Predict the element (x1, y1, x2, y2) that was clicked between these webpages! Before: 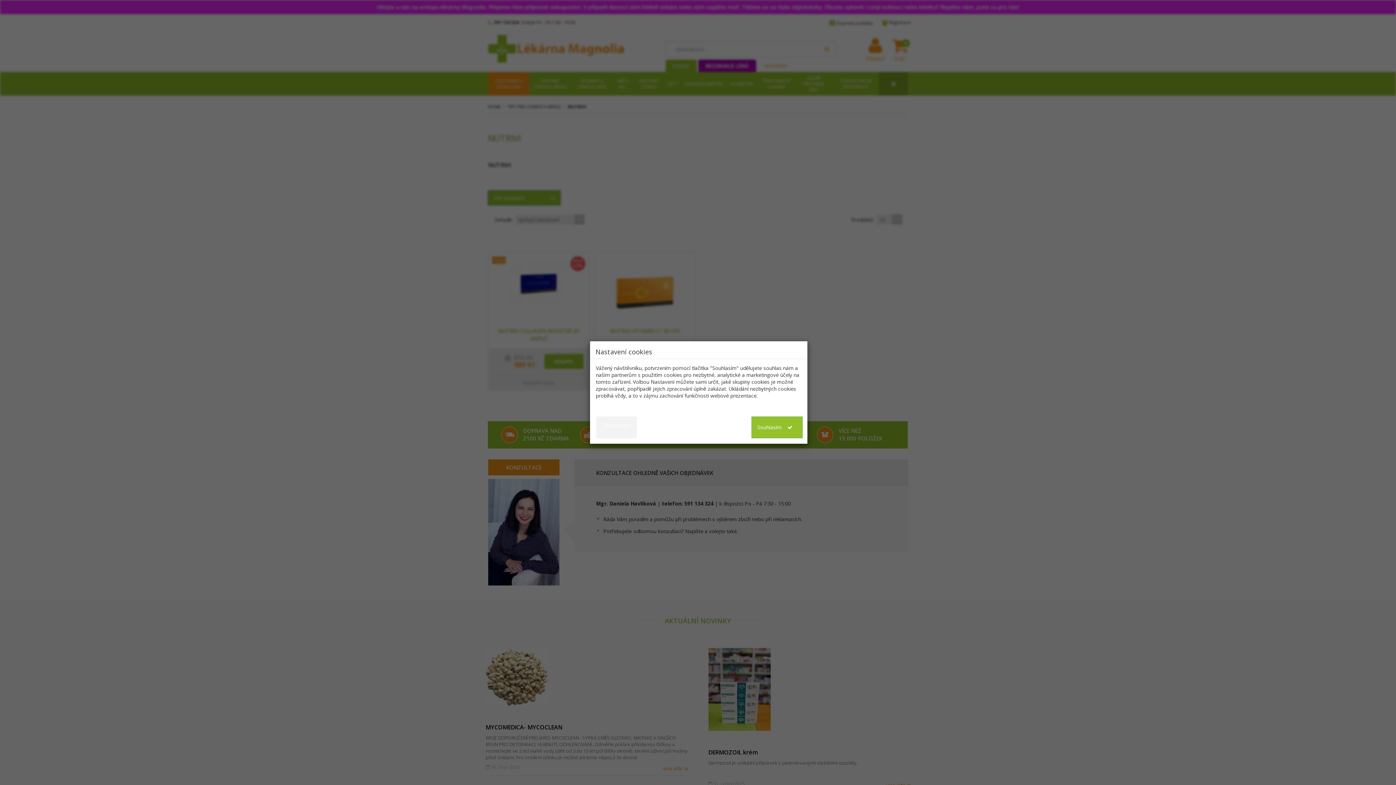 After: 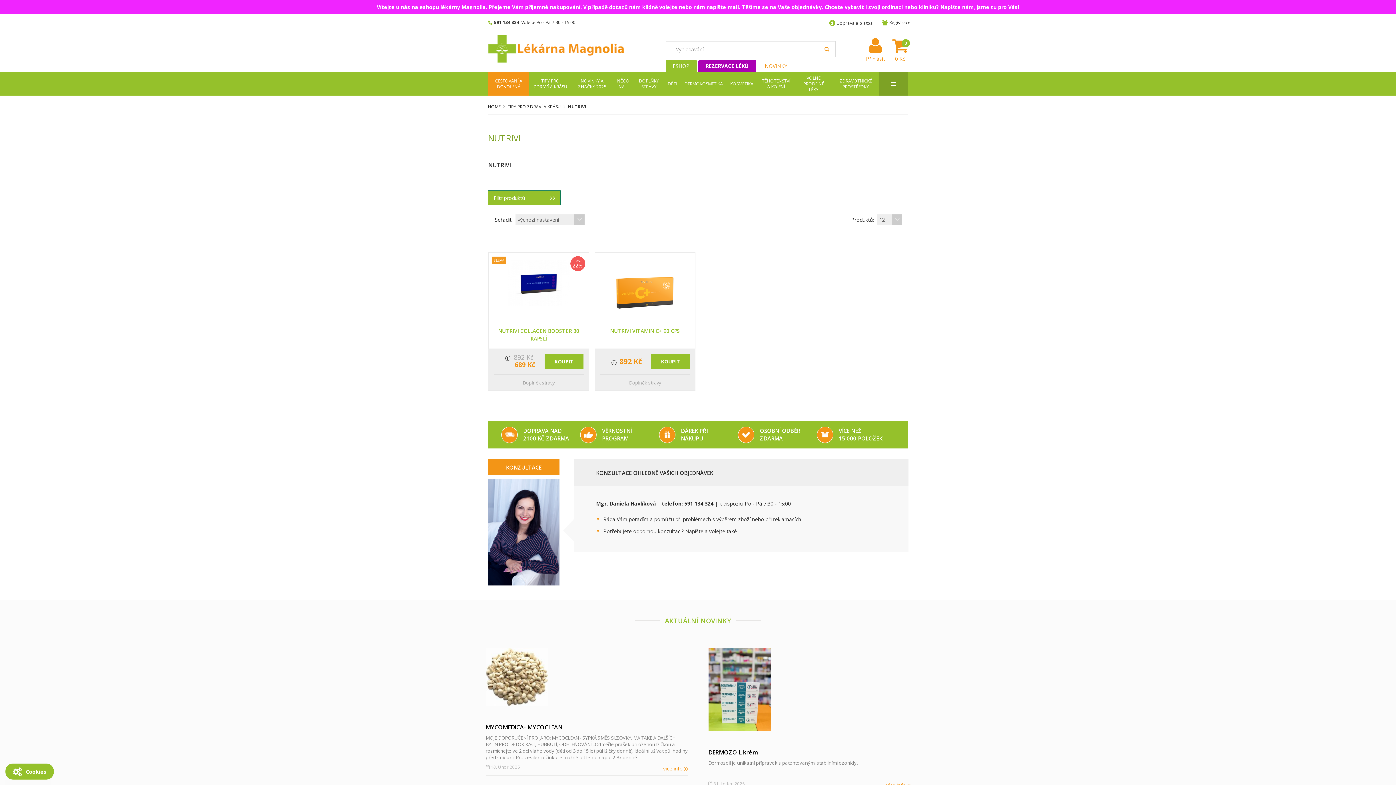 Action: bbox: (751, 416, 802, 438) label: Souhlasím 